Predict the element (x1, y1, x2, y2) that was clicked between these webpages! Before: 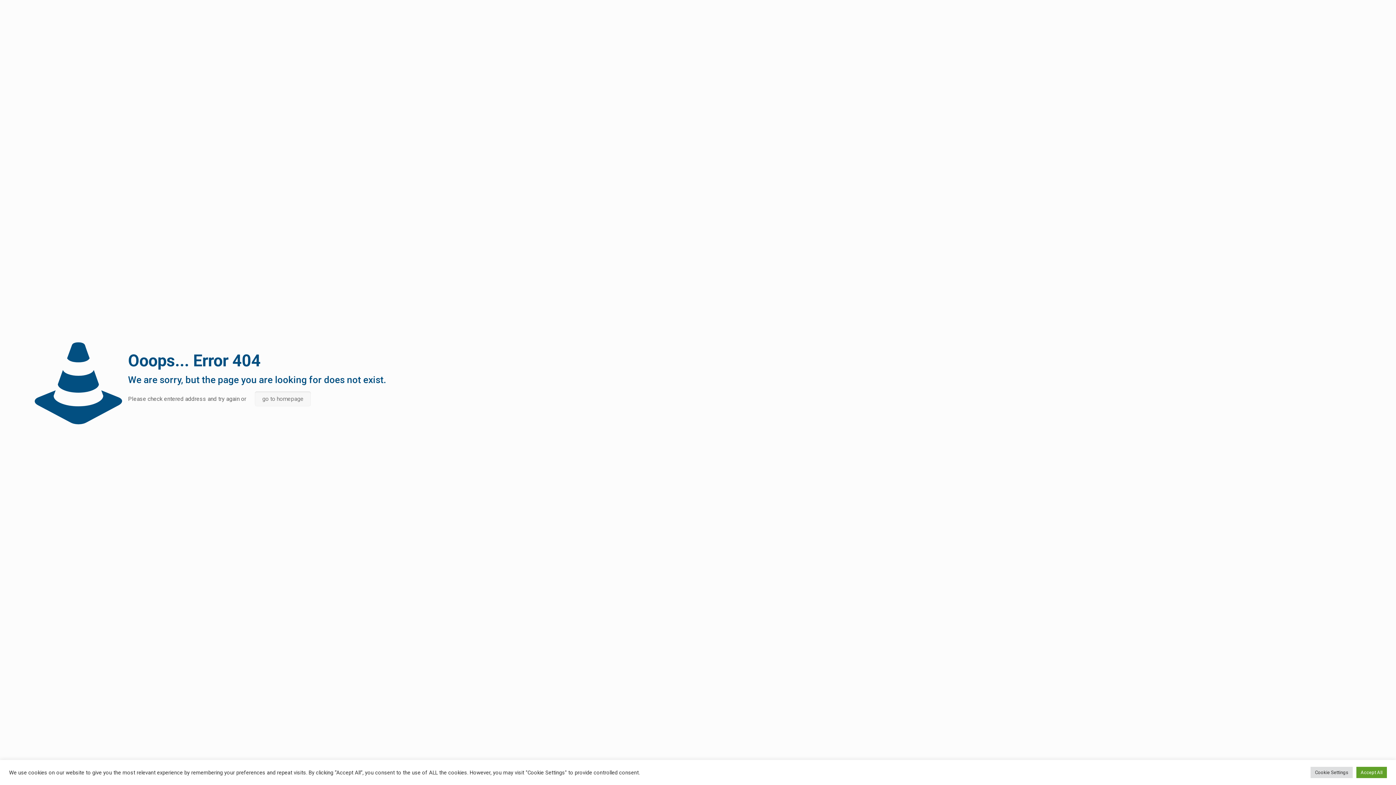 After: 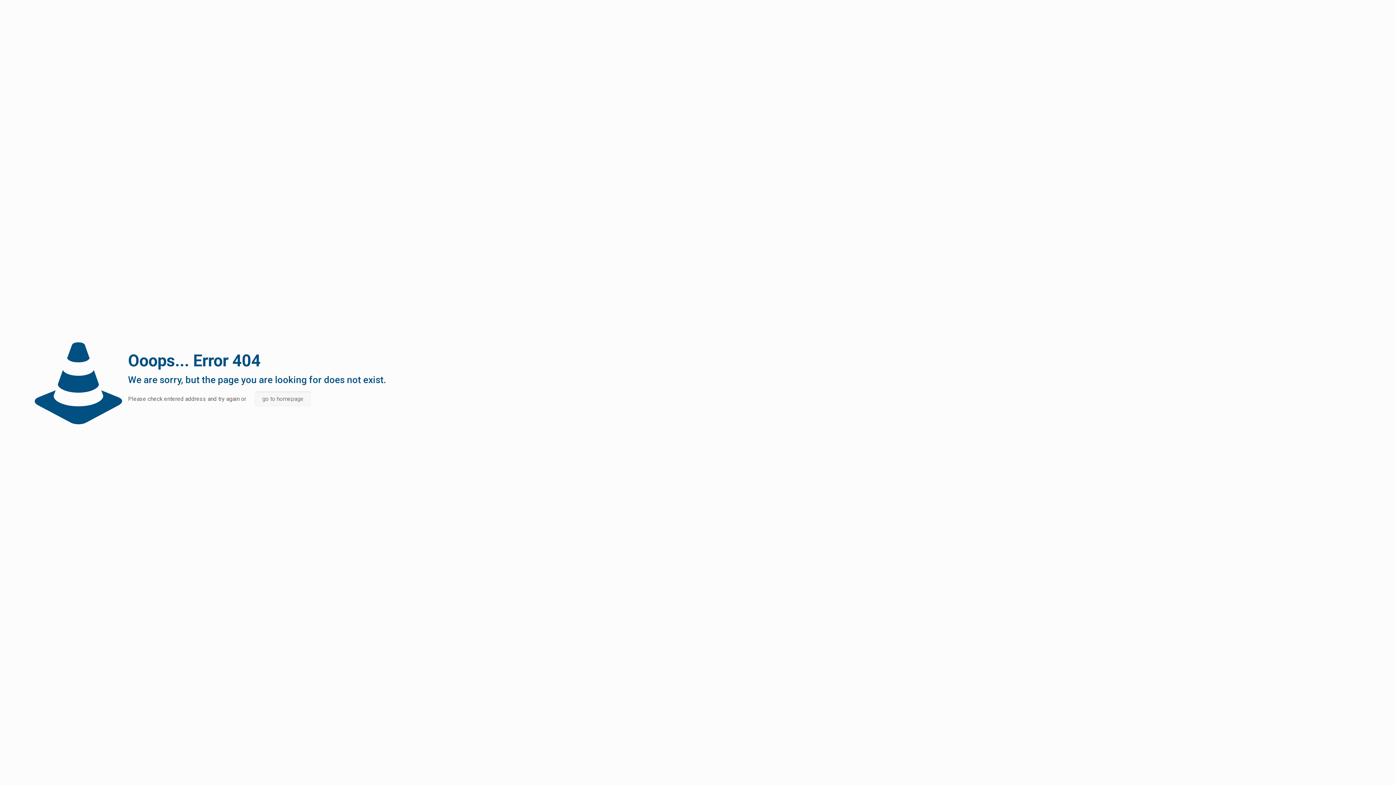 Action: label: Accept All bbox: (1356, 767, 1387, 778)